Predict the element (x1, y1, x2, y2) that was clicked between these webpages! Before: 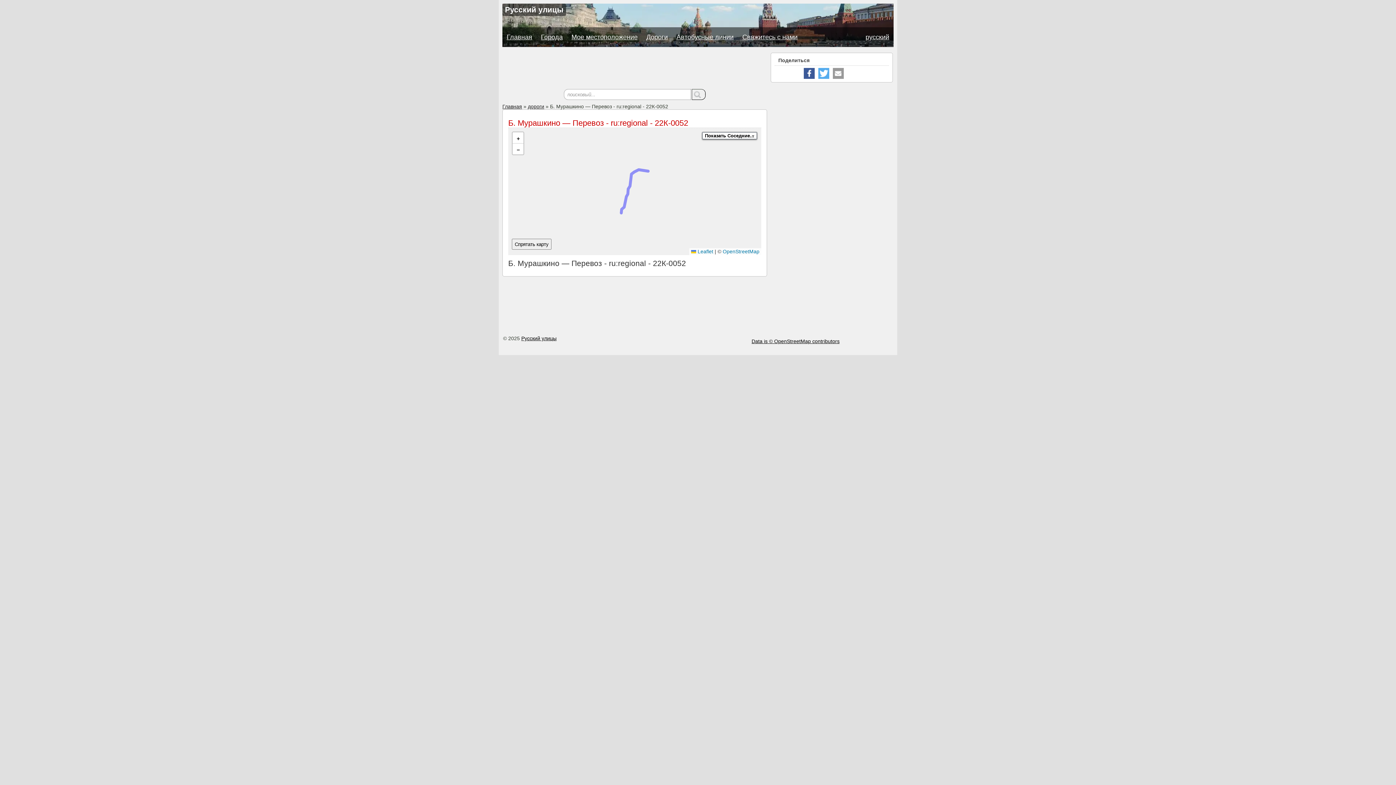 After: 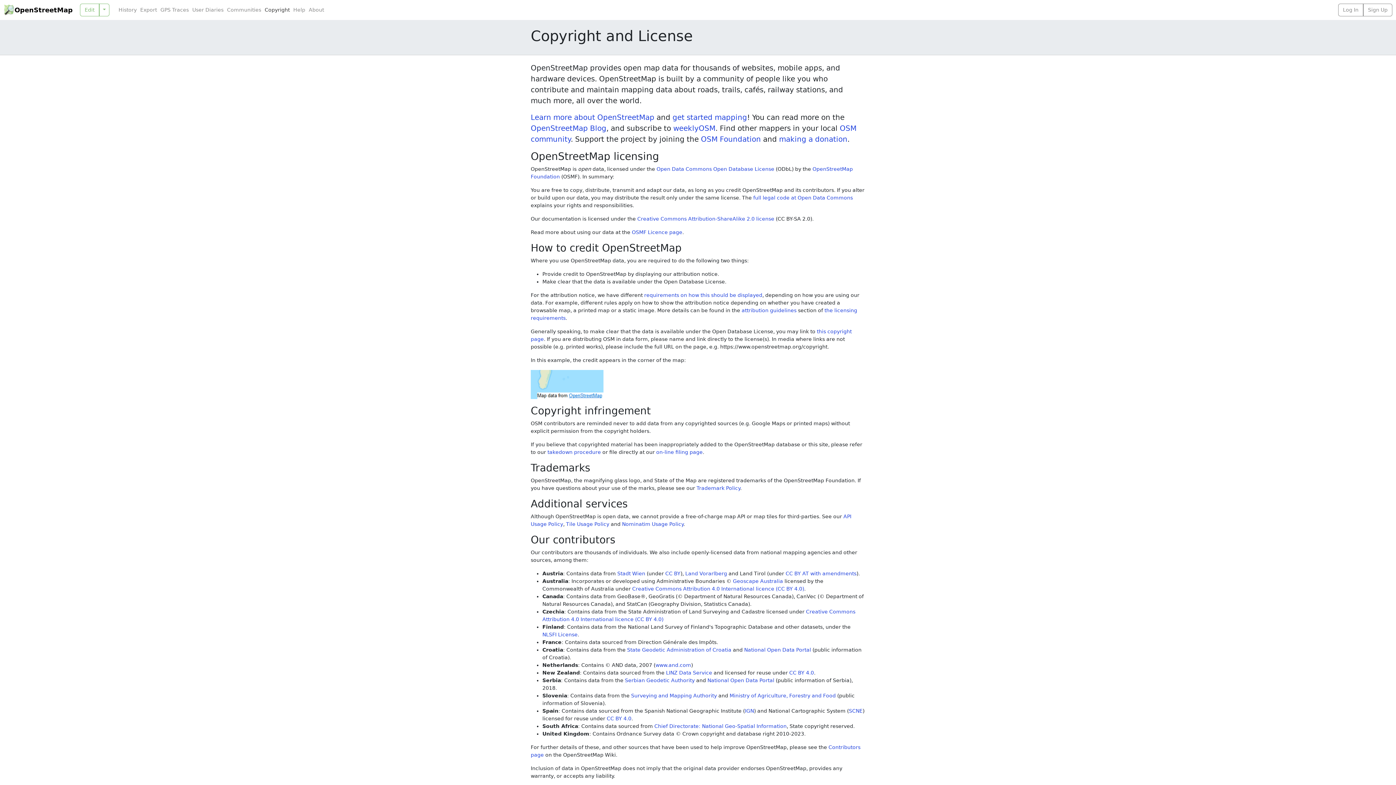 Action: bbox: (722, 248, 759, 254) label: OpenStreetMap